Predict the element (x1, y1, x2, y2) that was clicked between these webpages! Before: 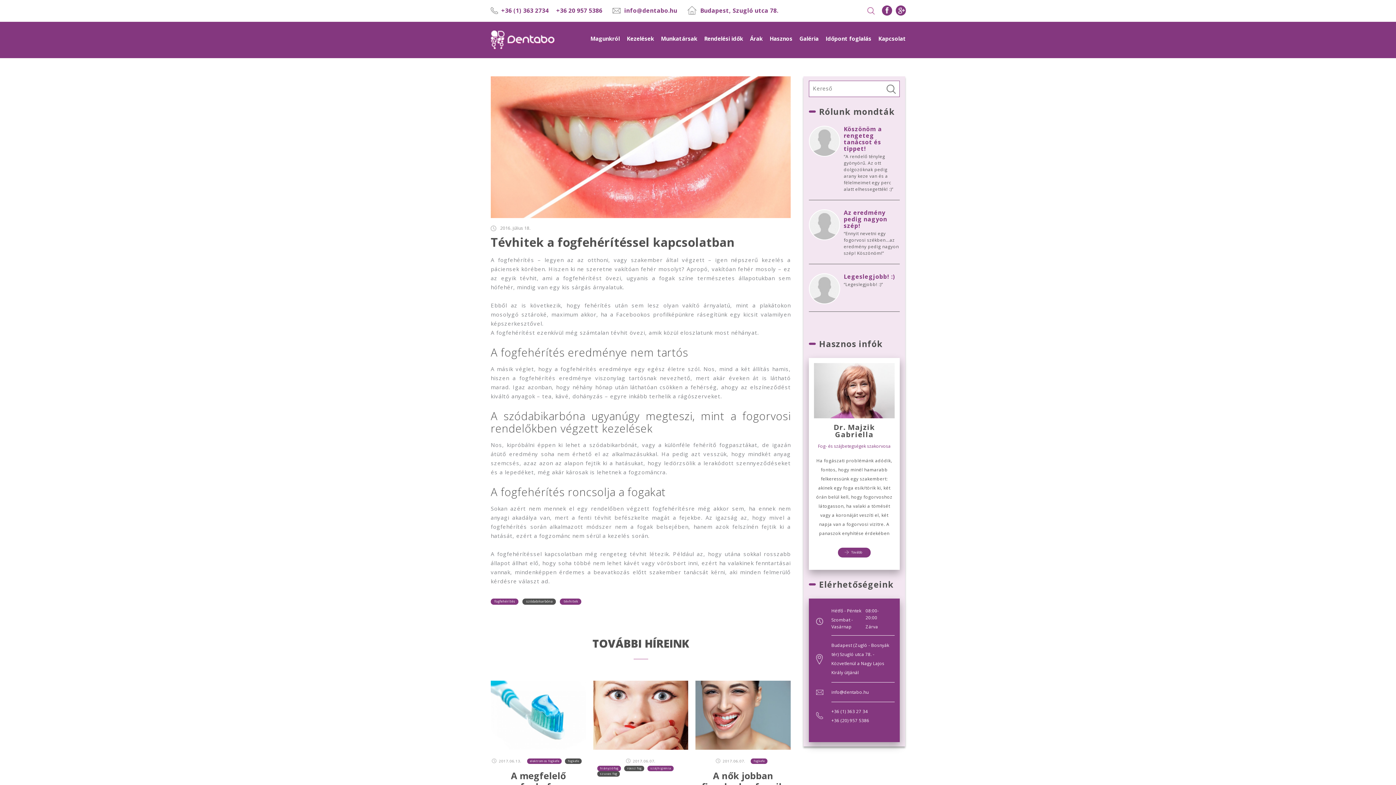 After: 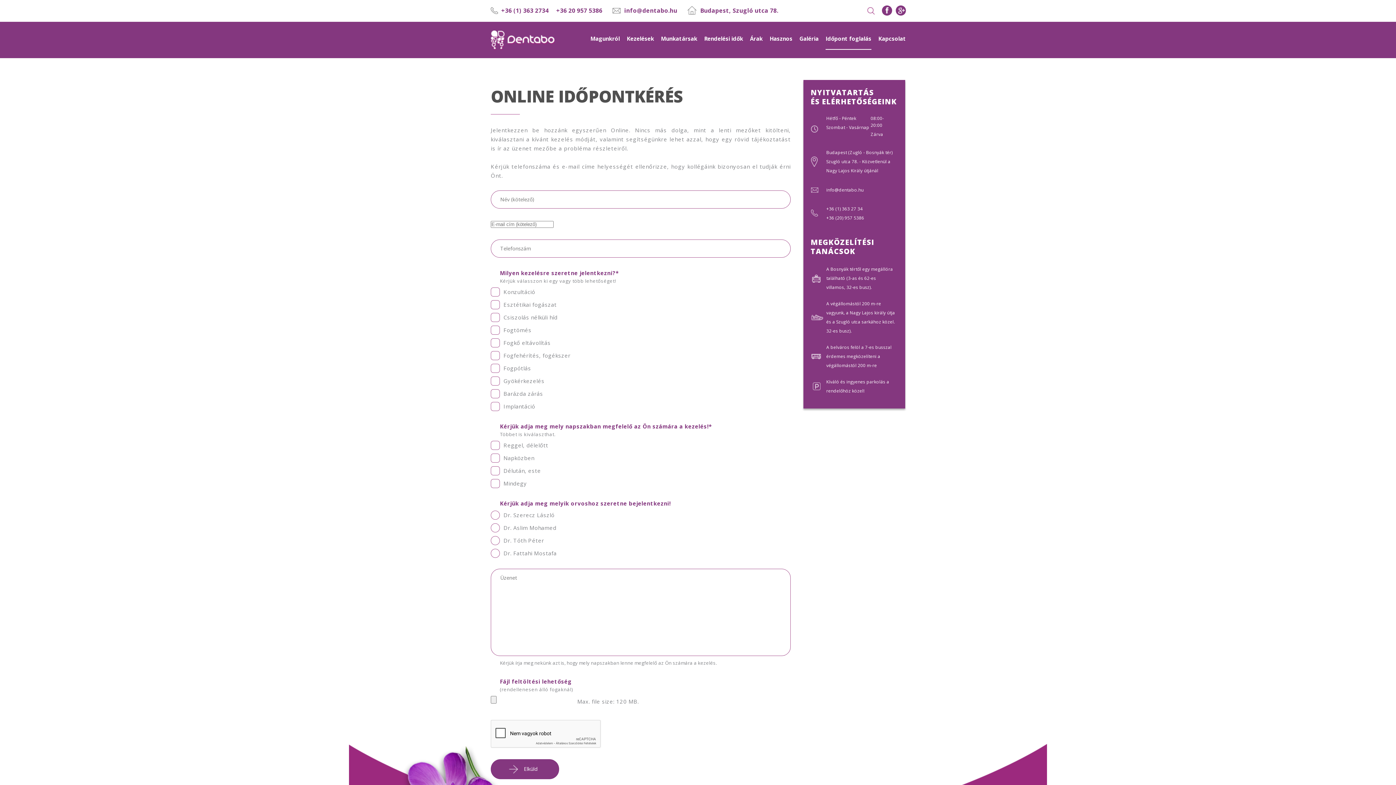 Action: label: Időpont foglalás bbox: (825, 35, 871, 49)